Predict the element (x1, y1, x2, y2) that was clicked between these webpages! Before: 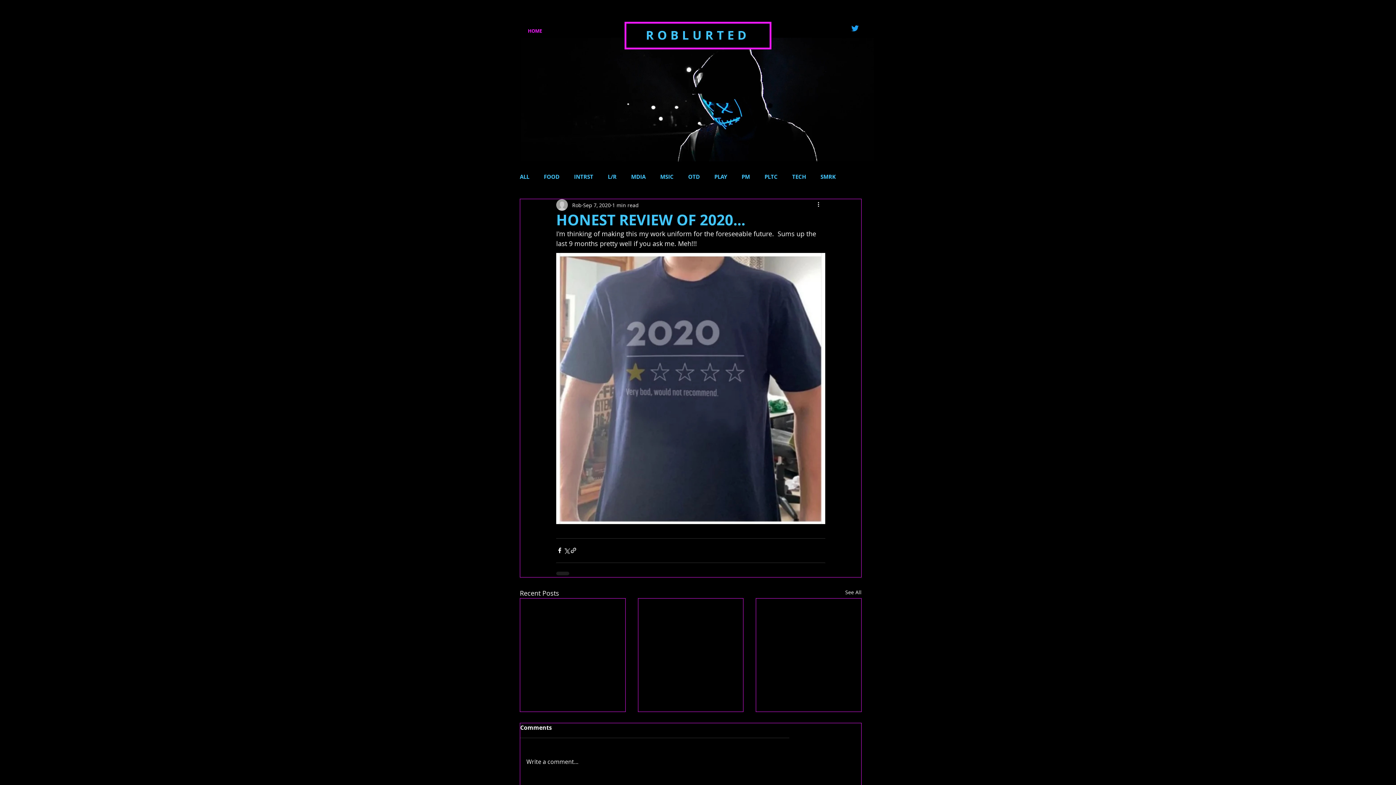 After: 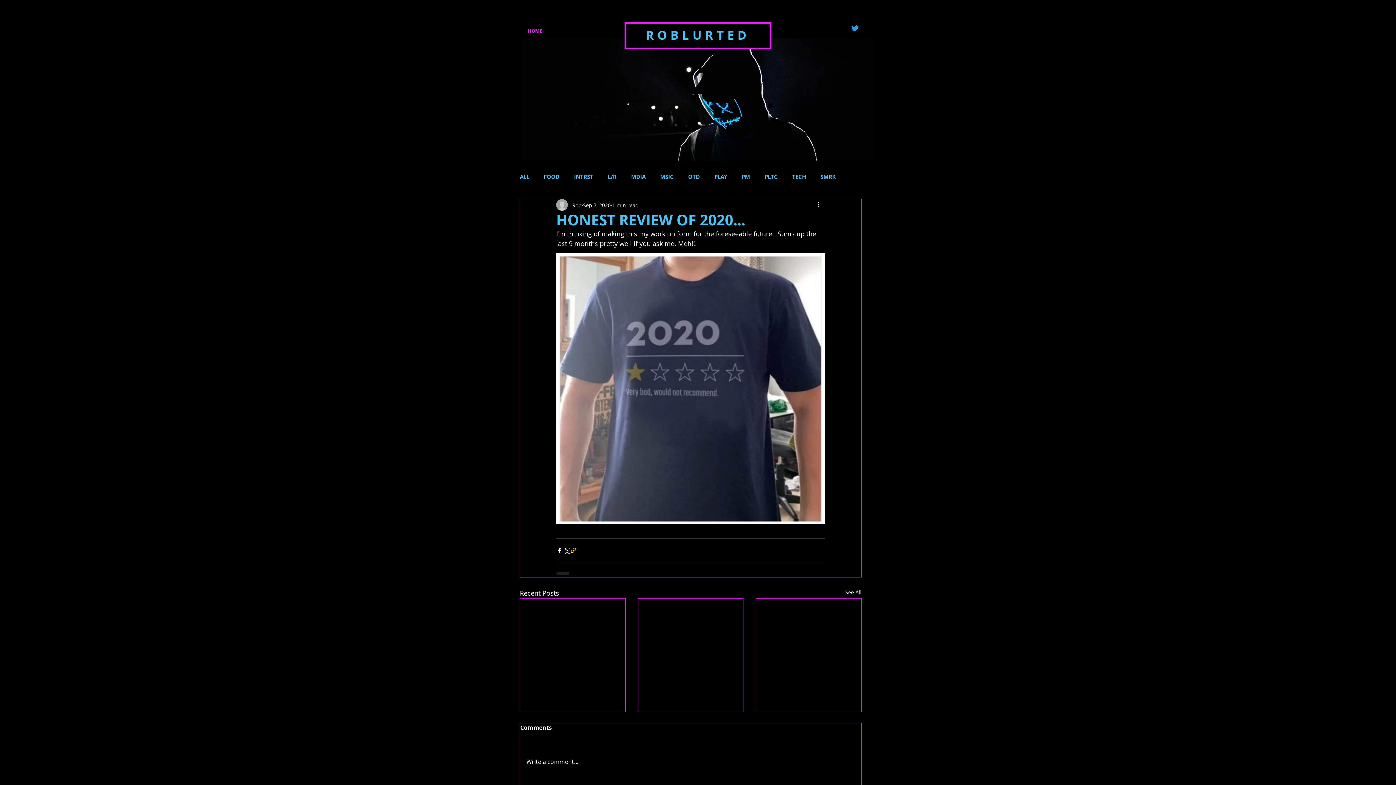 Action: label: Share via link bbox: (570, 547, 577, 554)